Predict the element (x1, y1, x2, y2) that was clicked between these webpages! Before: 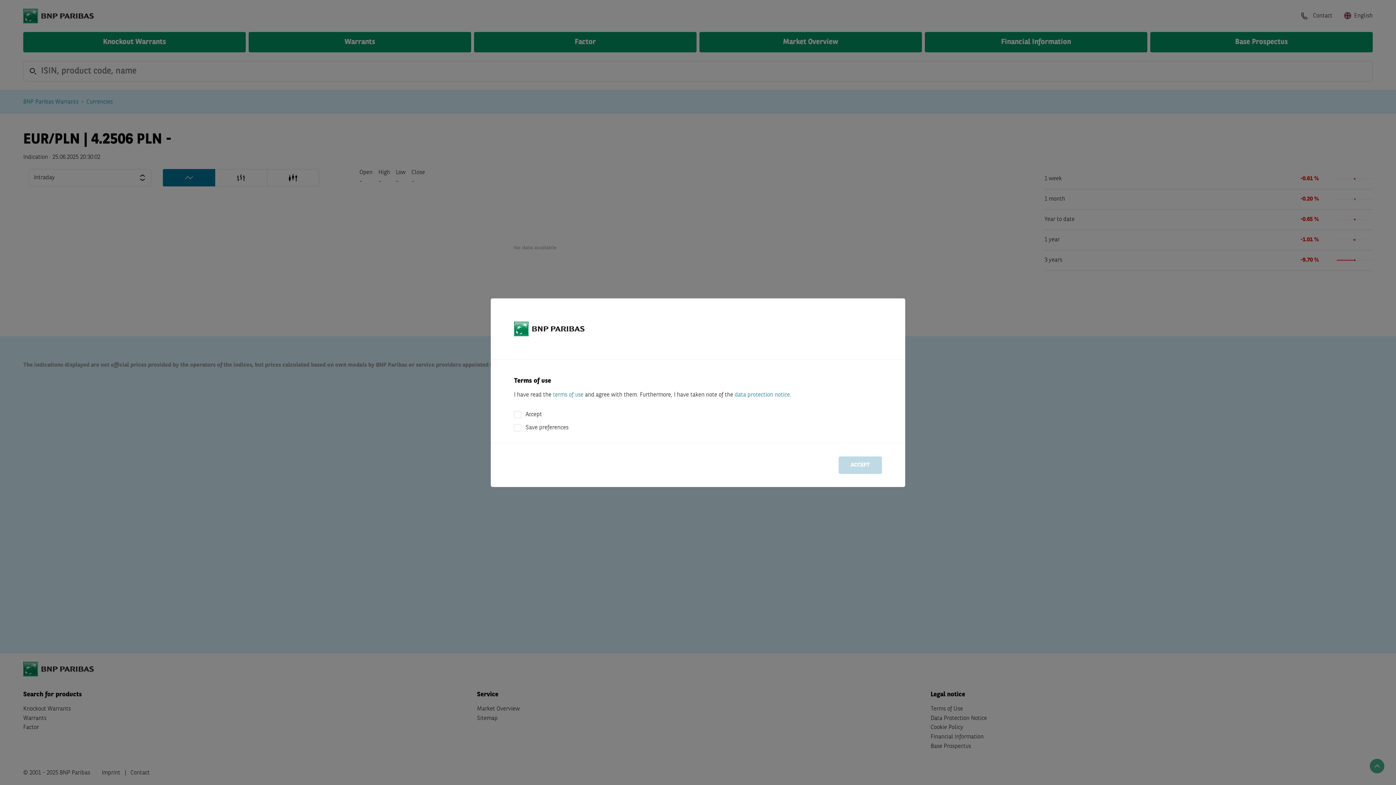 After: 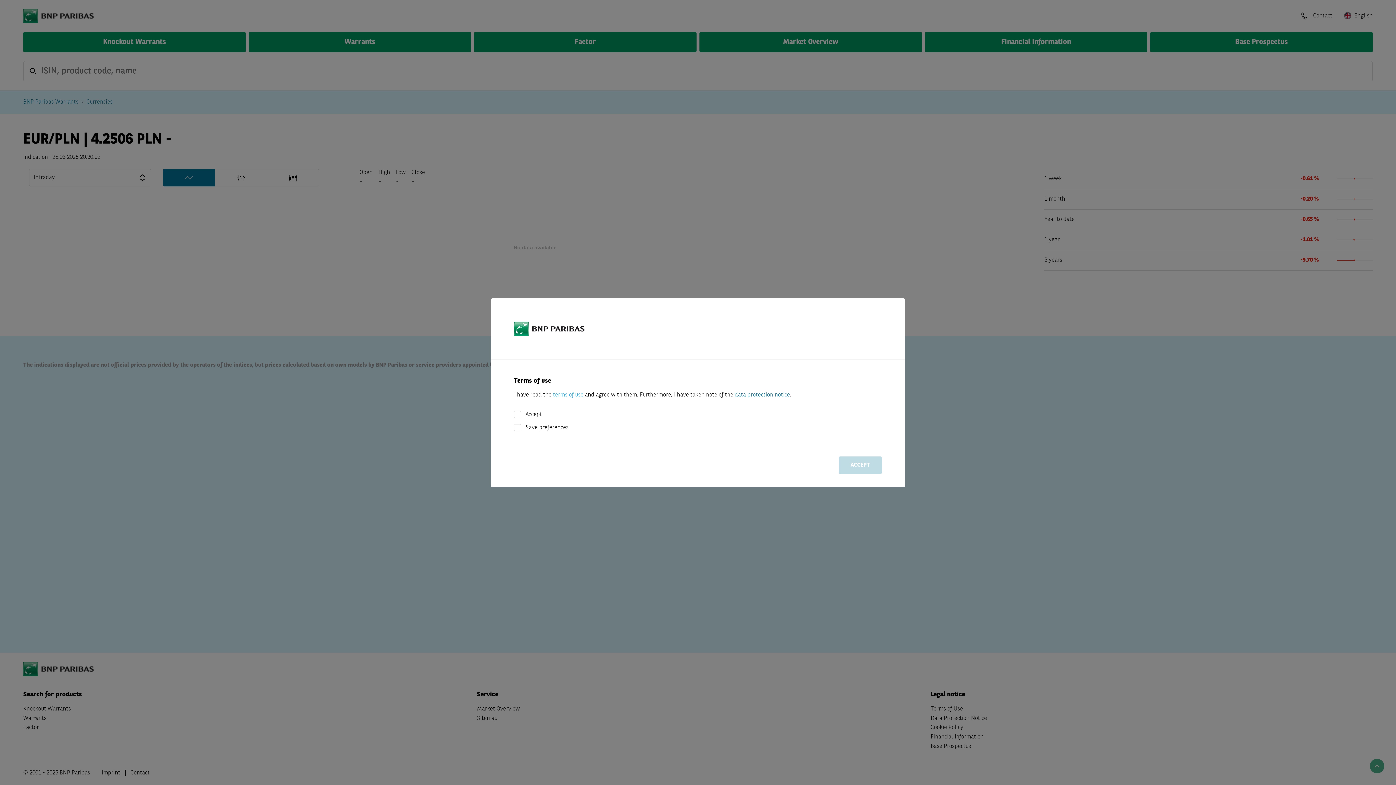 Action: label: terms of use bbox: (553, 392, 583, 398)